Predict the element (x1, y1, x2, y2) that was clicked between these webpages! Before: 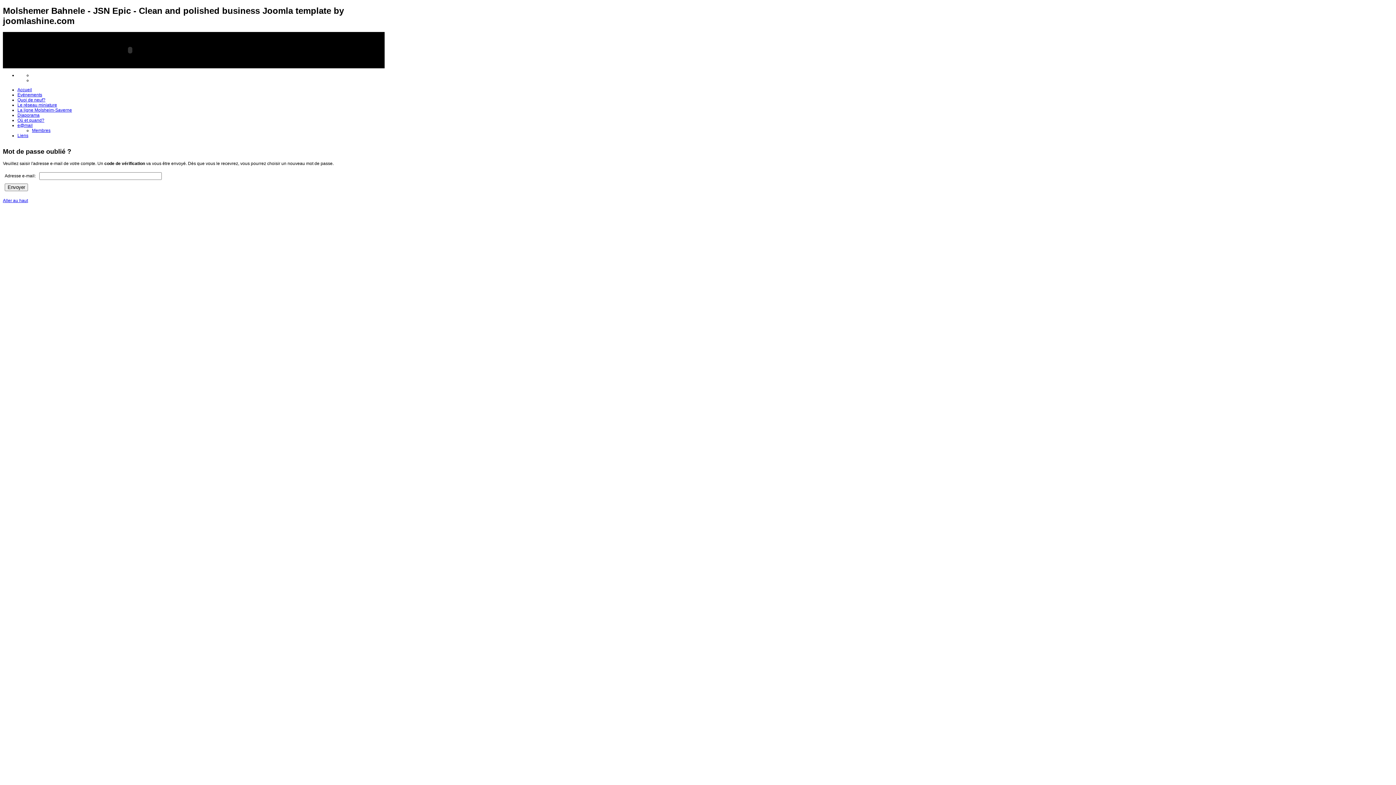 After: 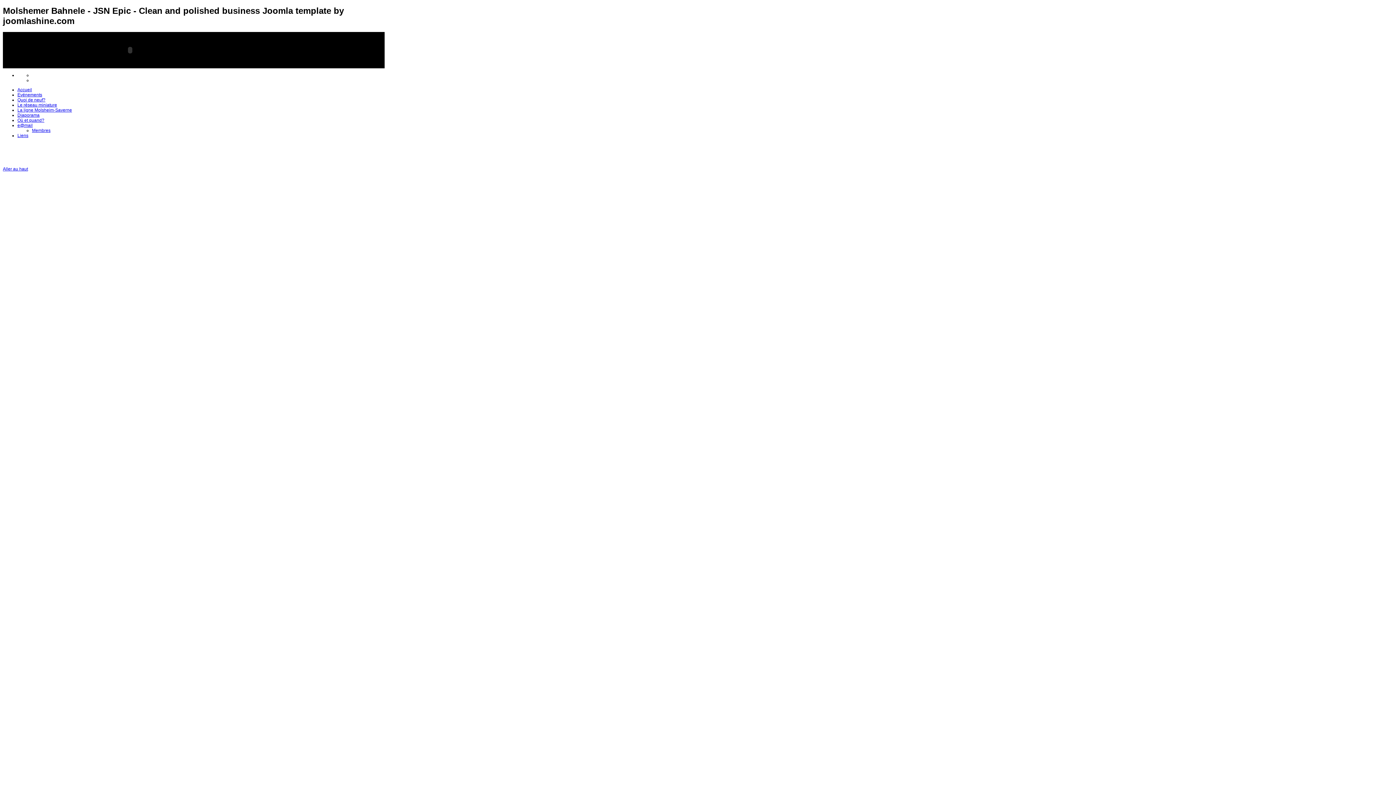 Action: bbox: (17, 133, 28, 138) label: Liens